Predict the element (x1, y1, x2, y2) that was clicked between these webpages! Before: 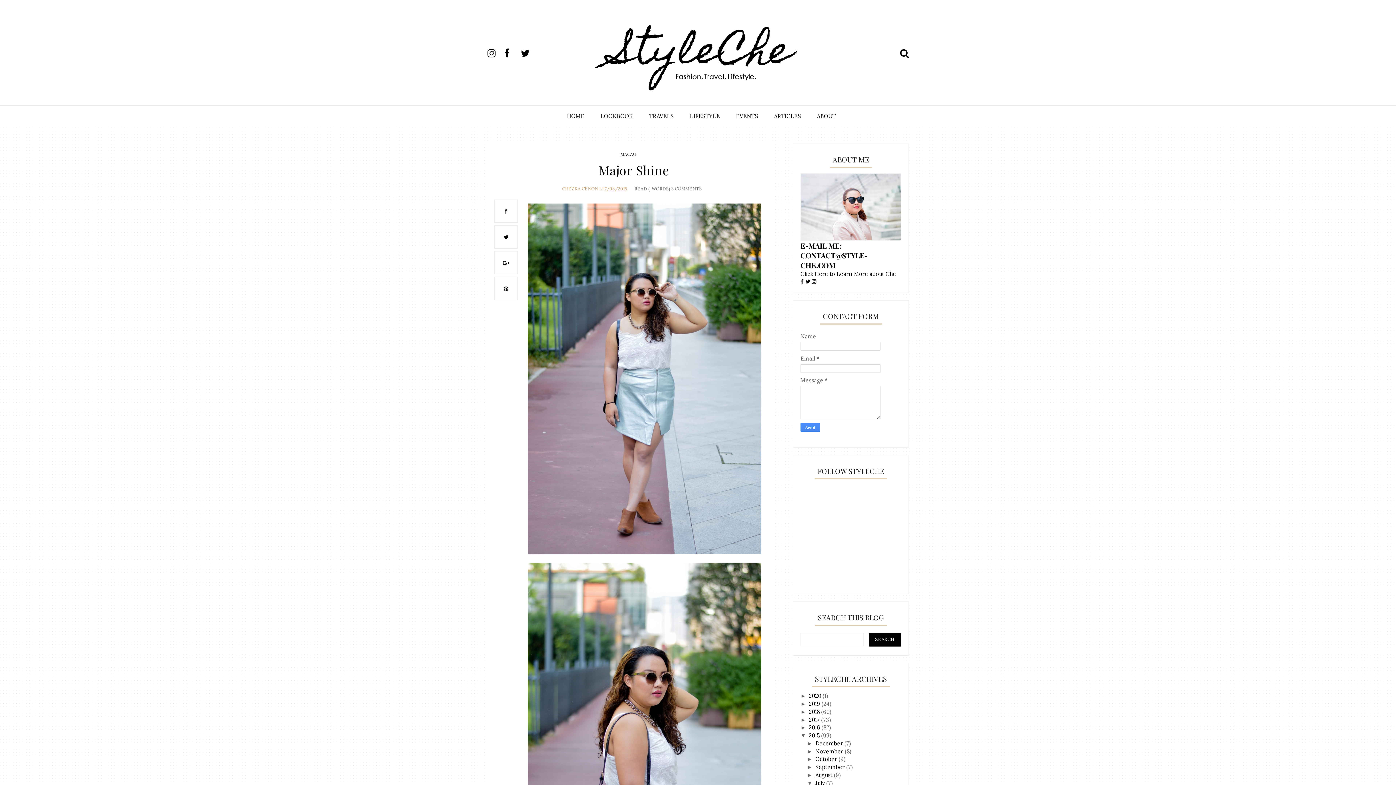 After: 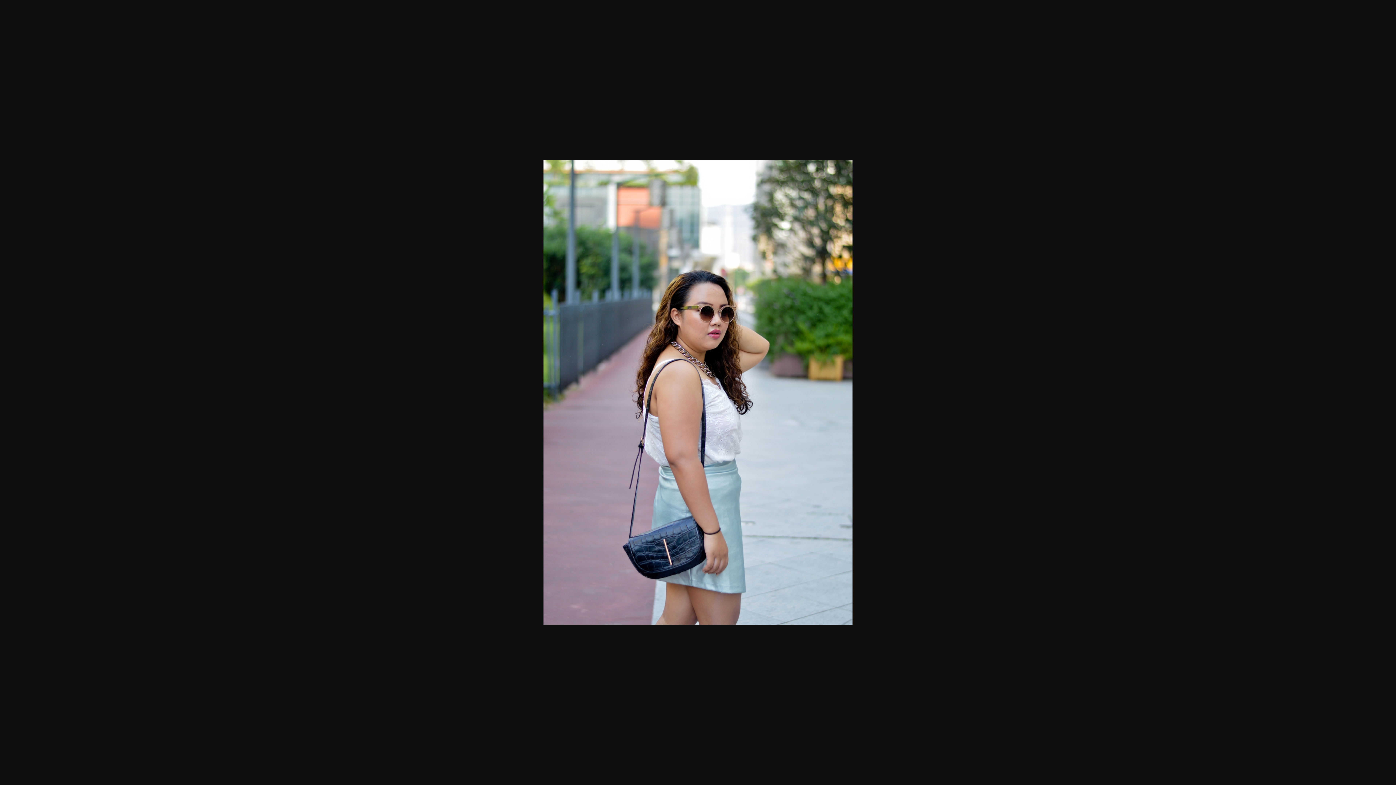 Action: bbox: (528, 563, 761, 916)